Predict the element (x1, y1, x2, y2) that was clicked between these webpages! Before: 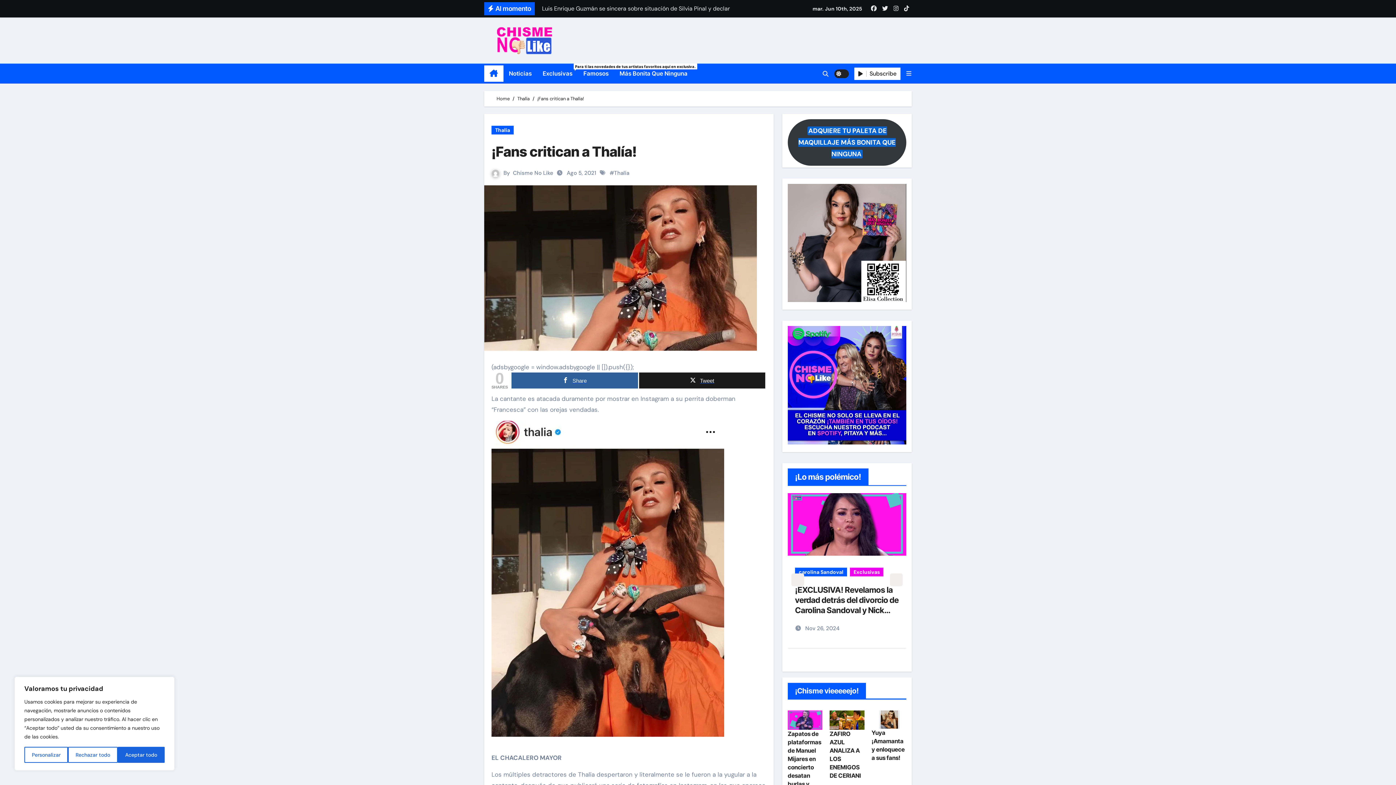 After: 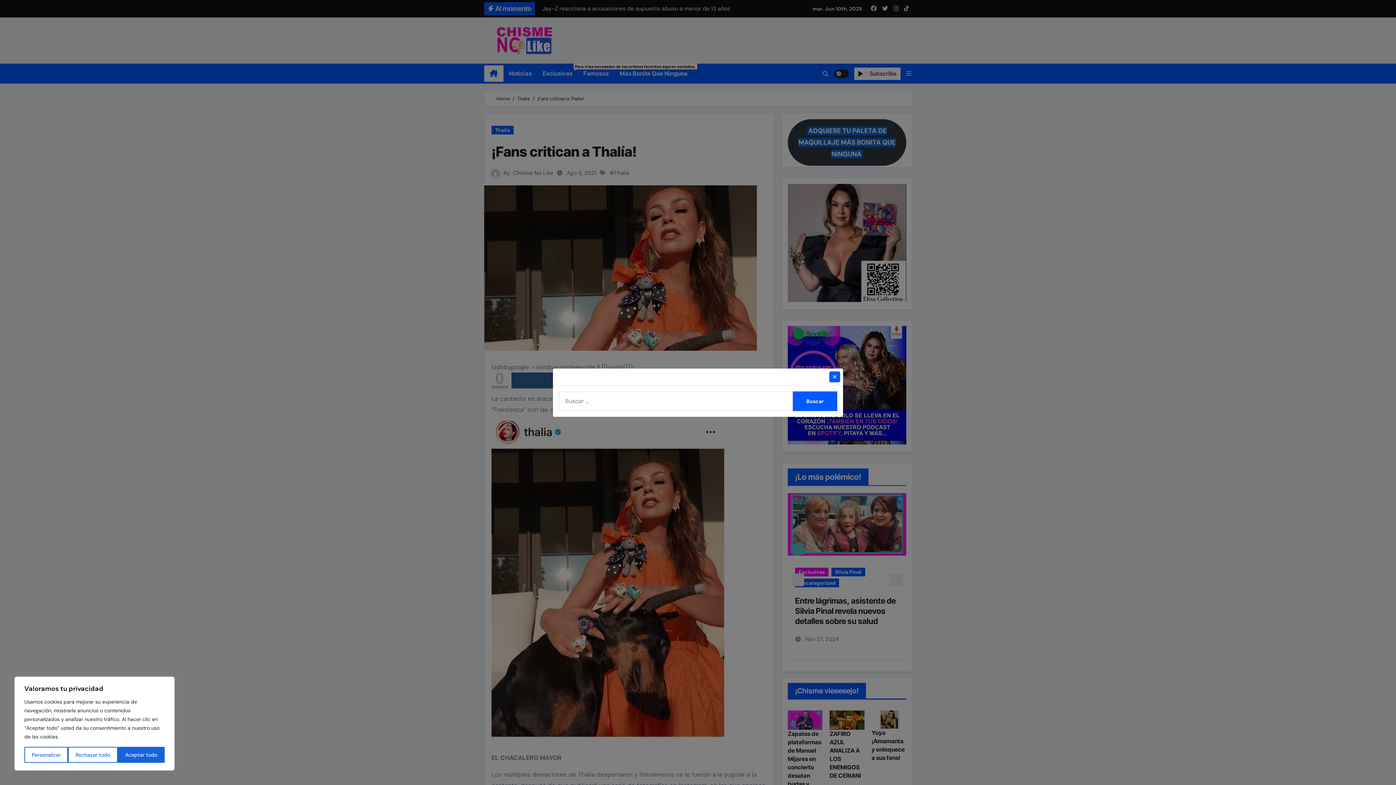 Action: bbox: (822, 70, 829, 76)